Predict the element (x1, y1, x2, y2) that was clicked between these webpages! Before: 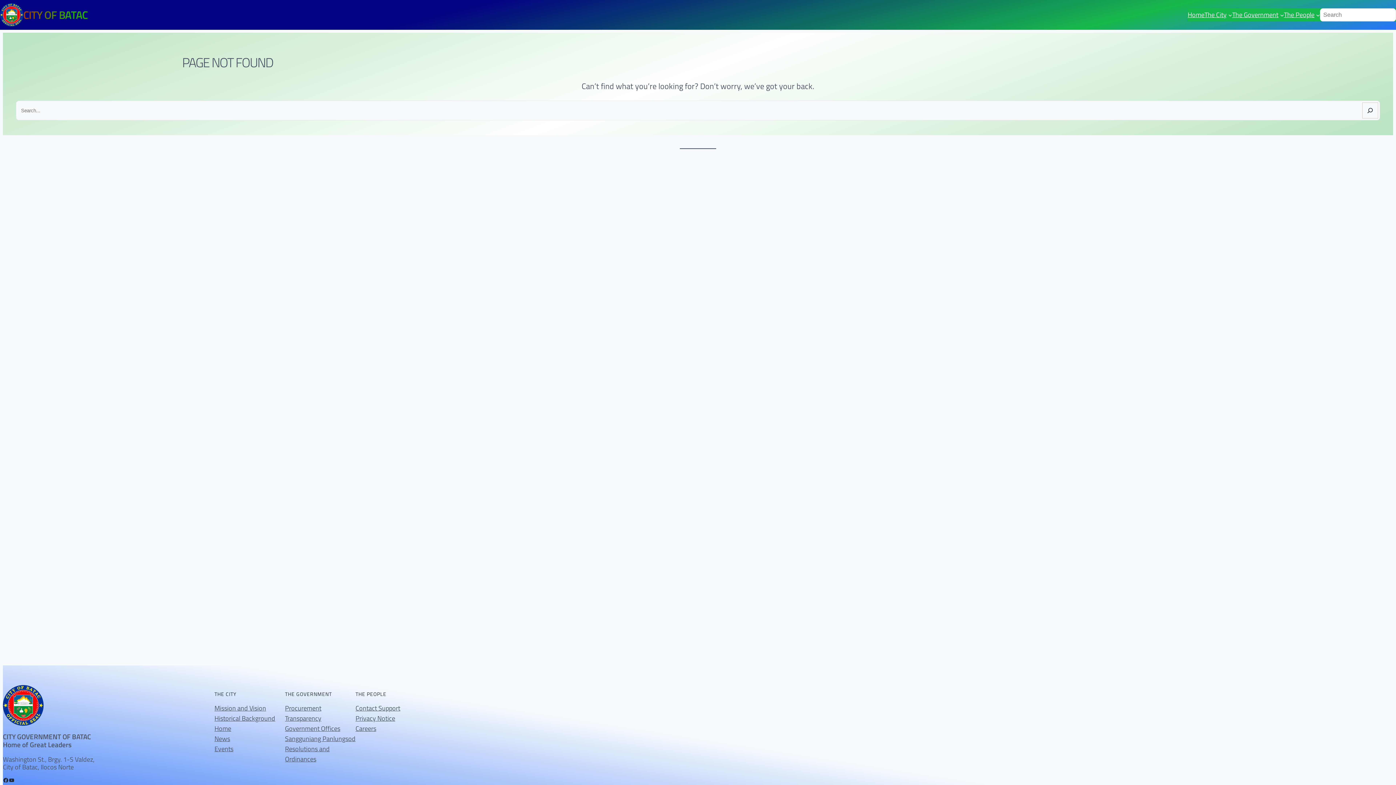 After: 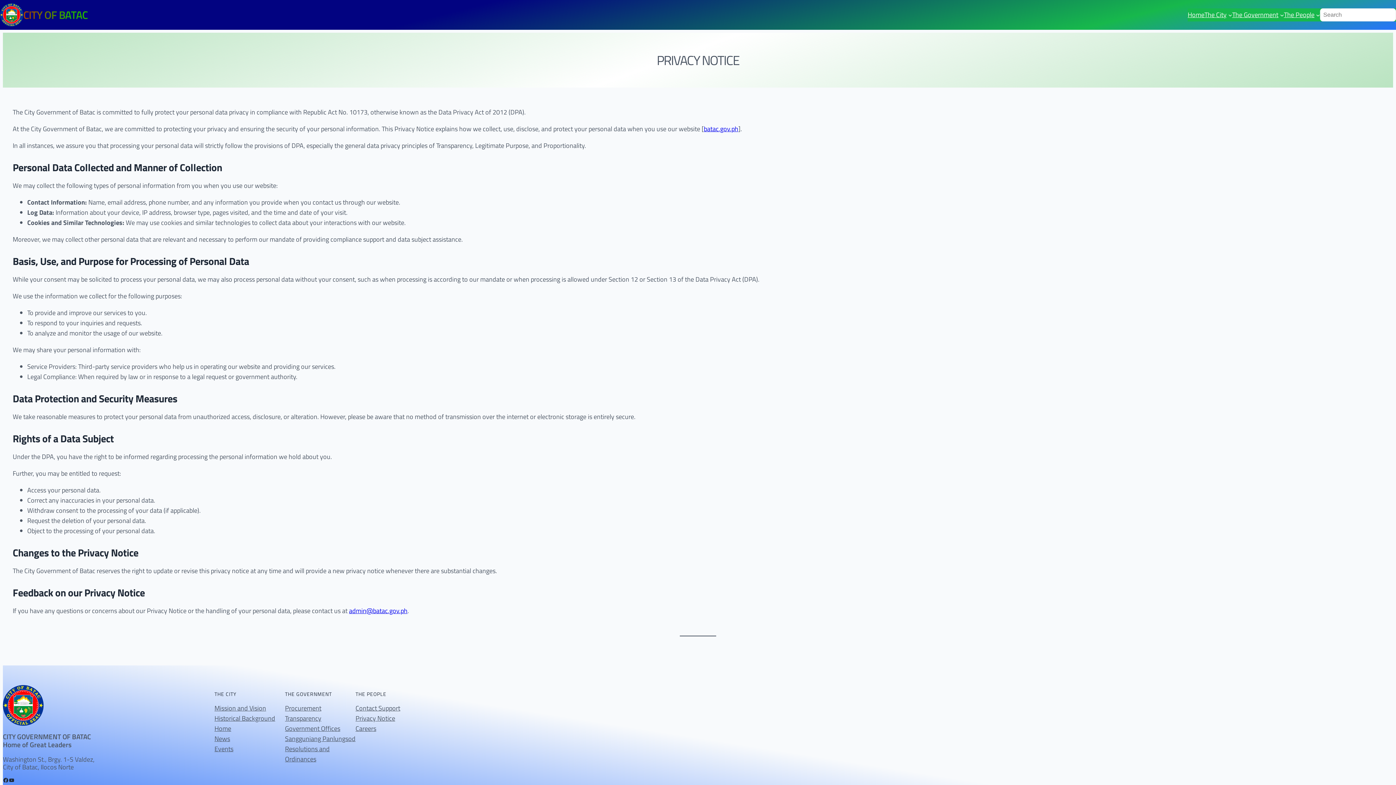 Action: bbox: (355, 713, 395, 723) label: Privacy Notice